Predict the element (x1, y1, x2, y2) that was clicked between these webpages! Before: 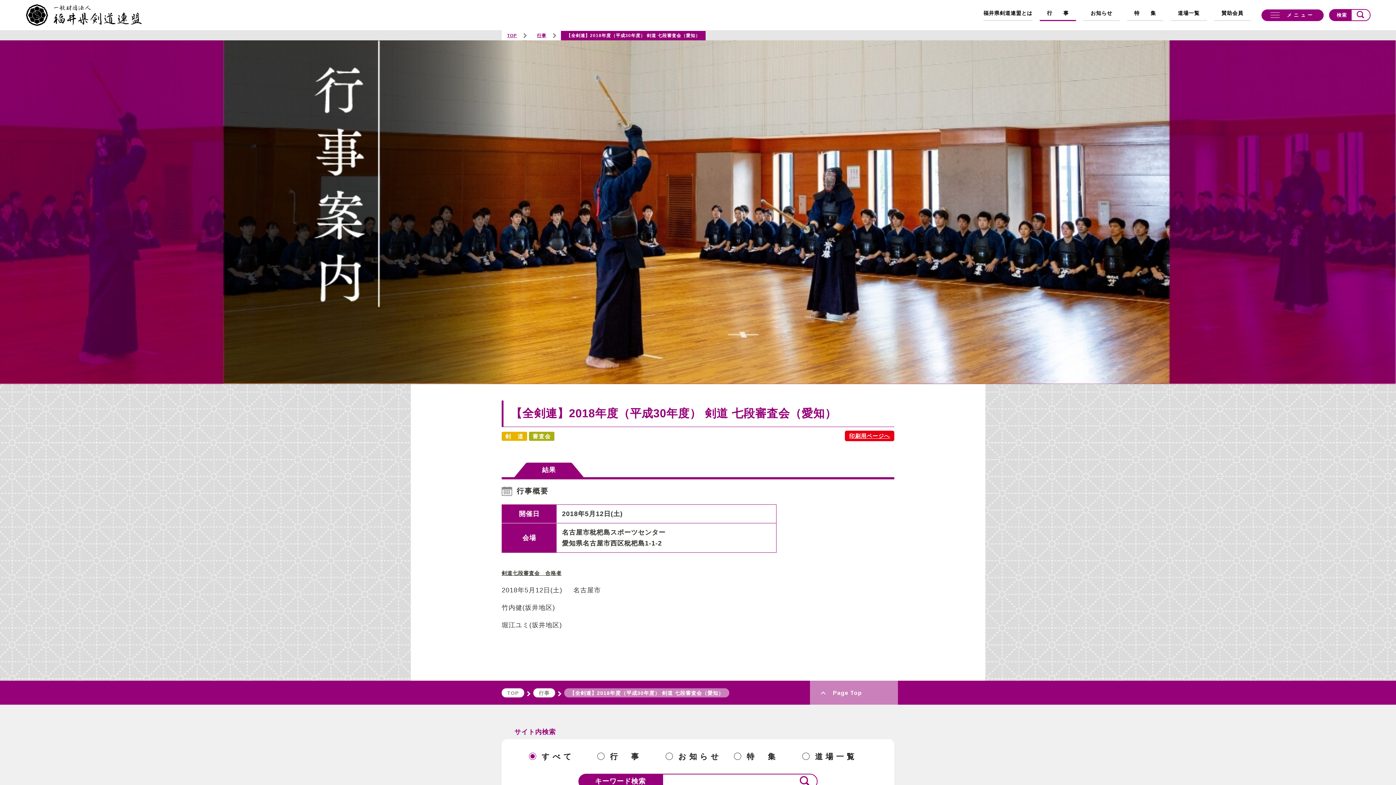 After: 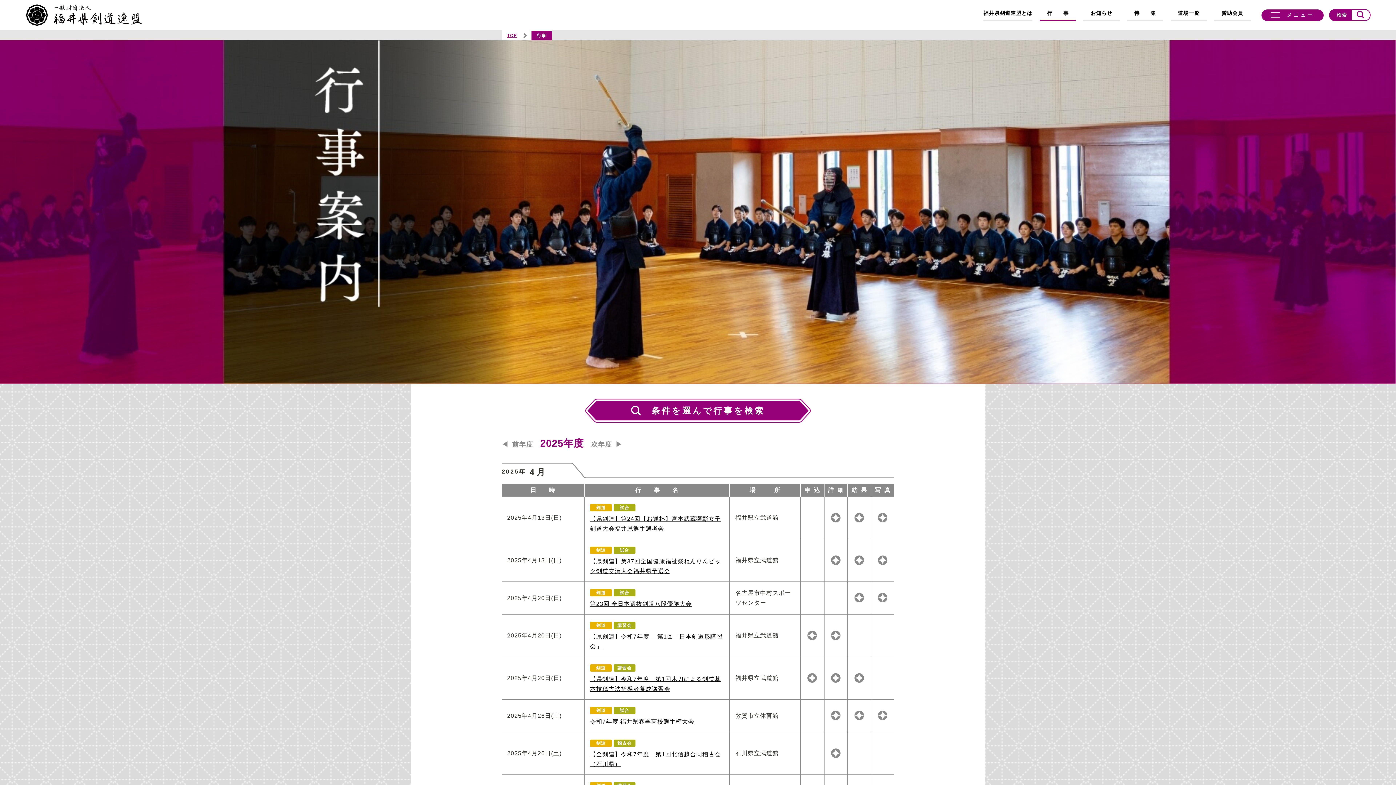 Action: bbox: (1040, 9, 1076, 21) label: 行  事